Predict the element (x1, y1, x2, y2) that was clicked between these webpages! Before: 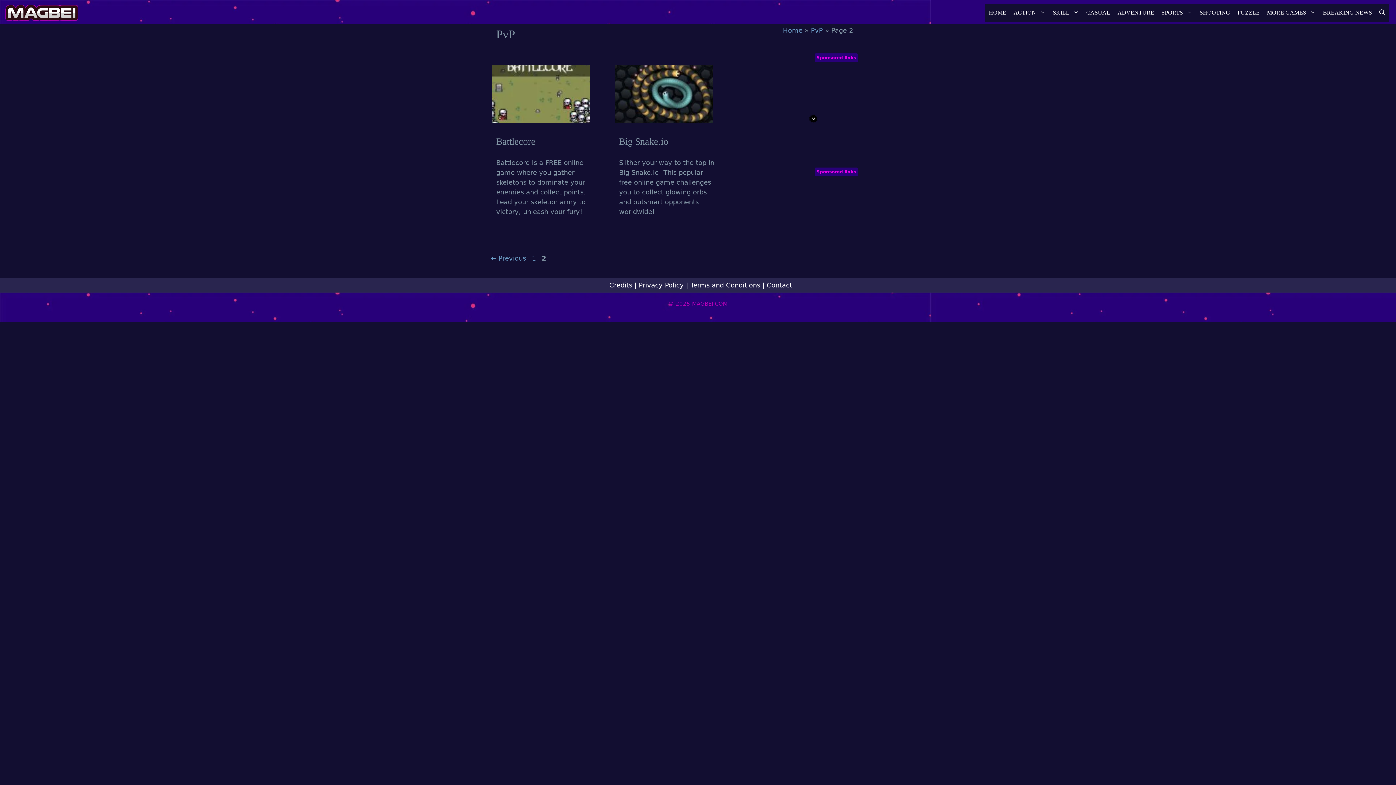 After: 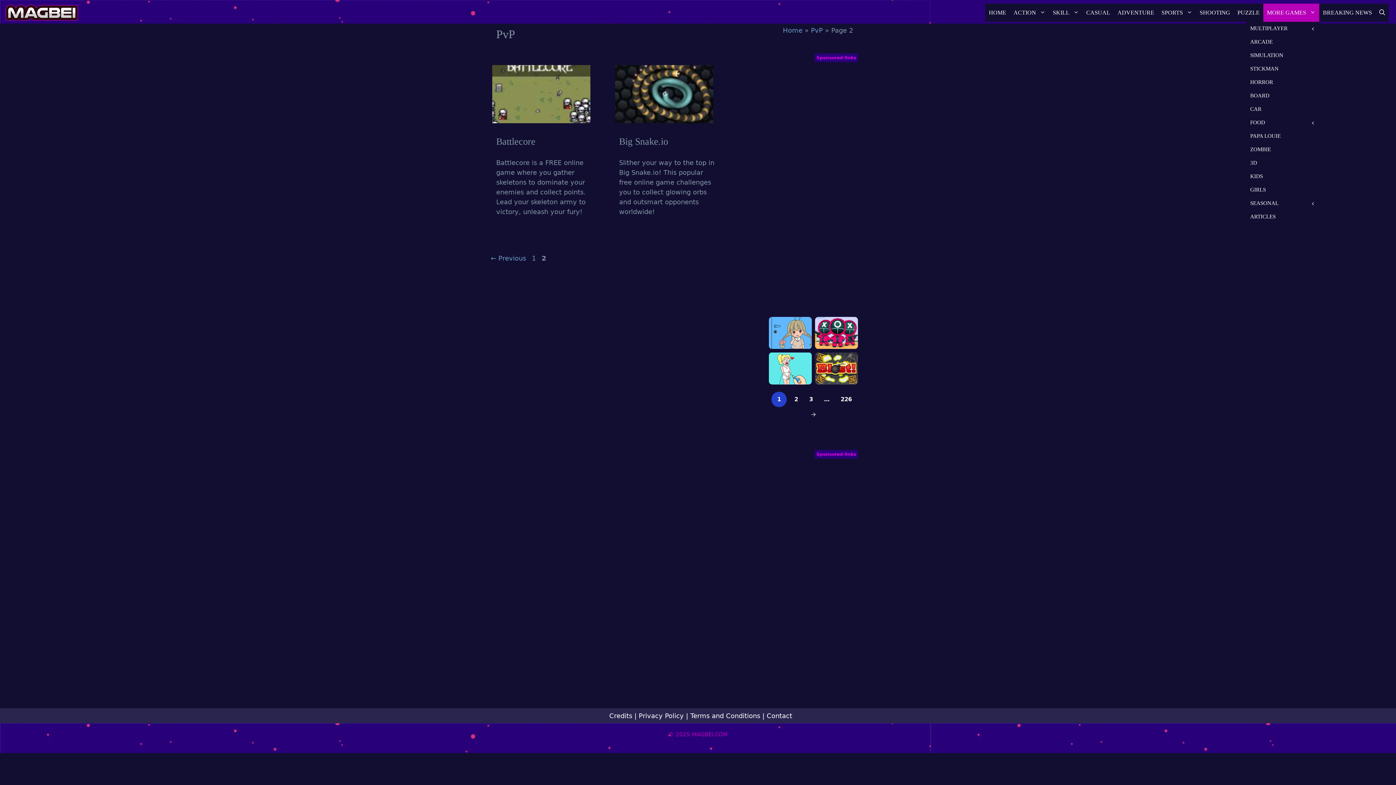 Action: label: MORE GAMES bbox: (1263, 3, 1319, 21)